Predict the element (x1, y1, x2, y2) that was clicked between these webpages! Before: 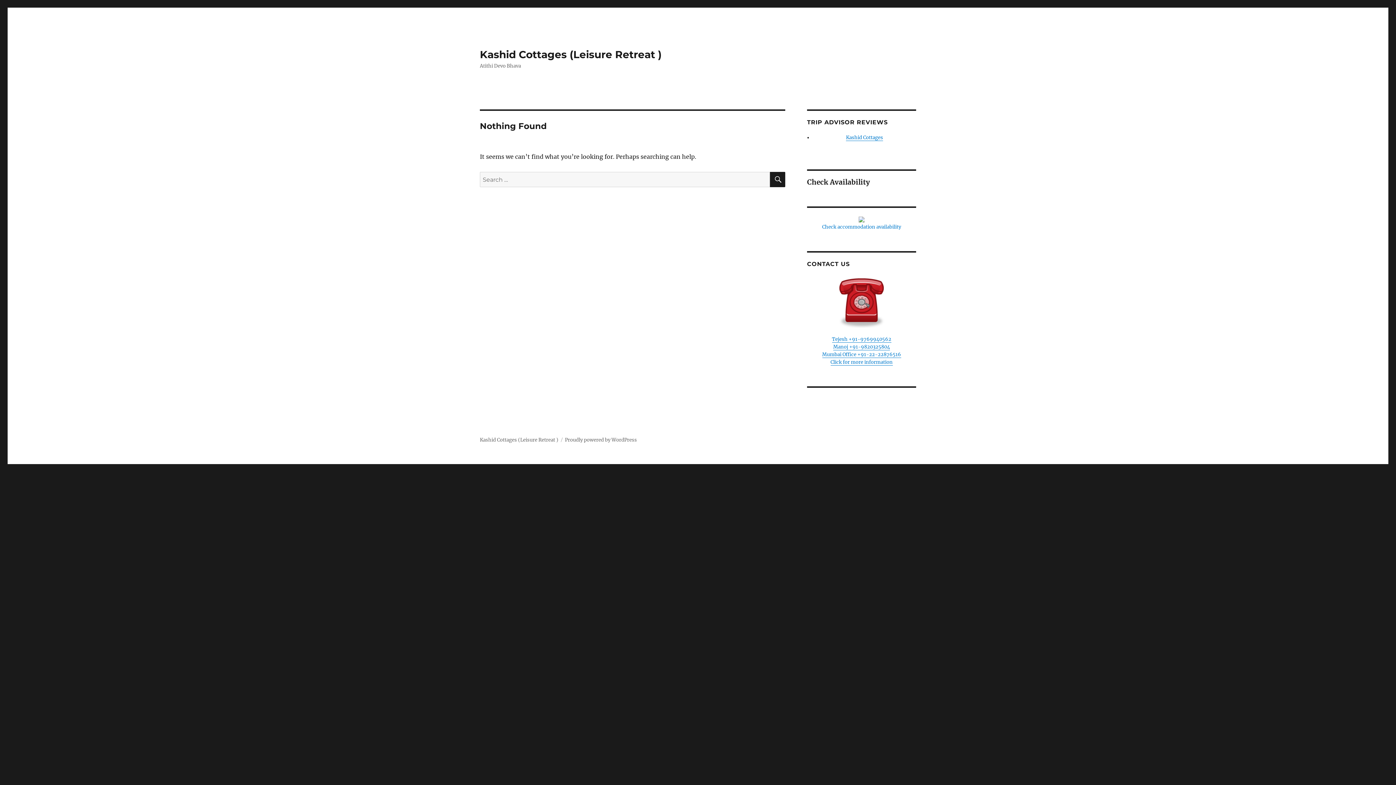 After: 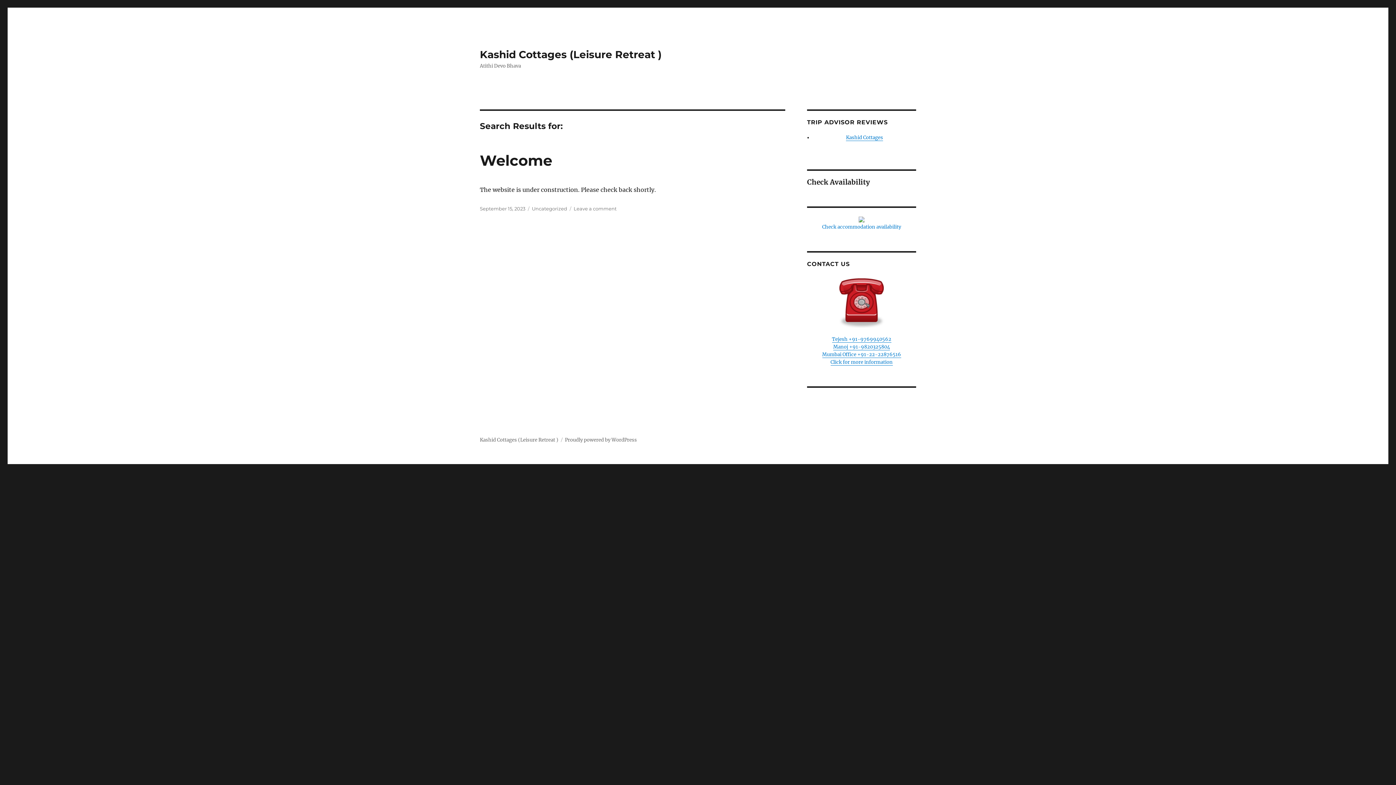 Action: label: SEARCH bbox: (770, 172, 785, 187)